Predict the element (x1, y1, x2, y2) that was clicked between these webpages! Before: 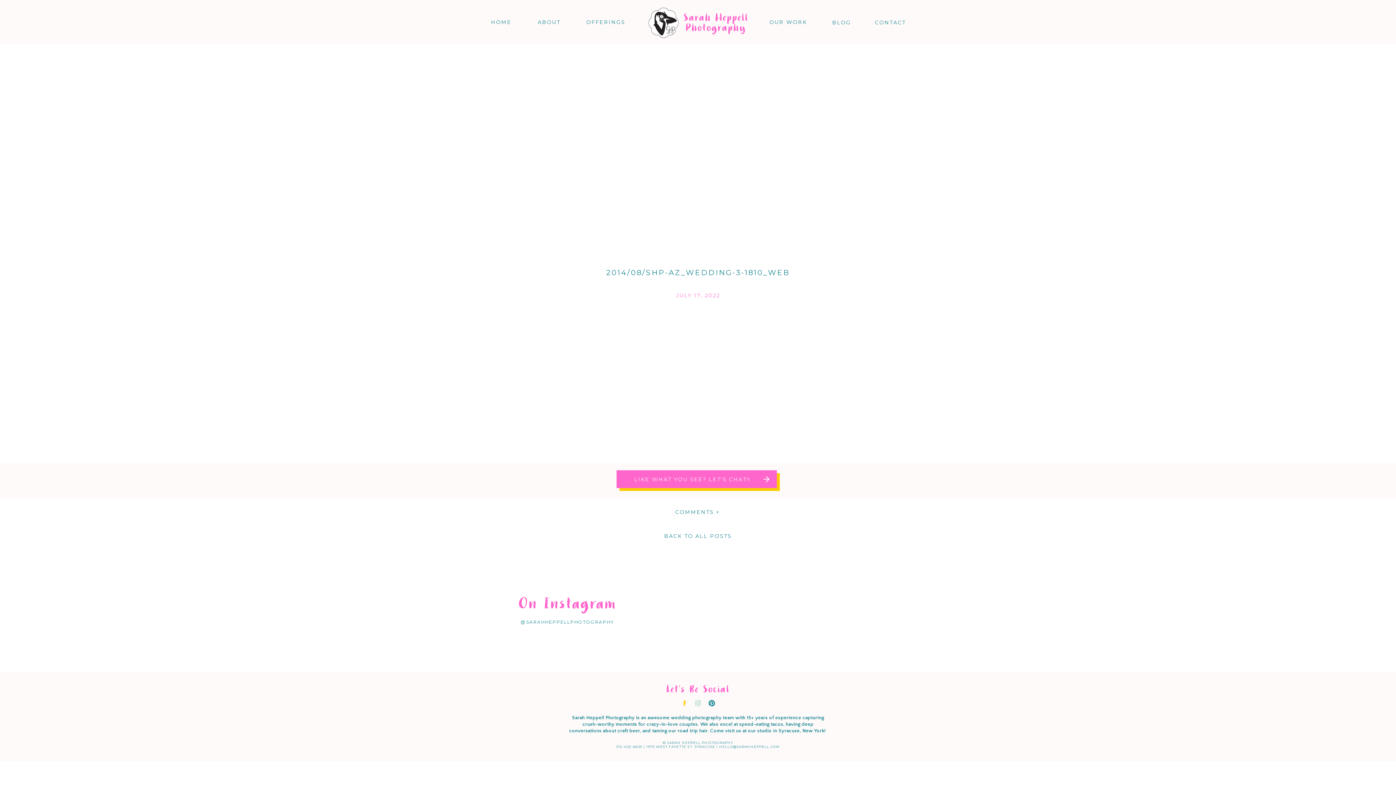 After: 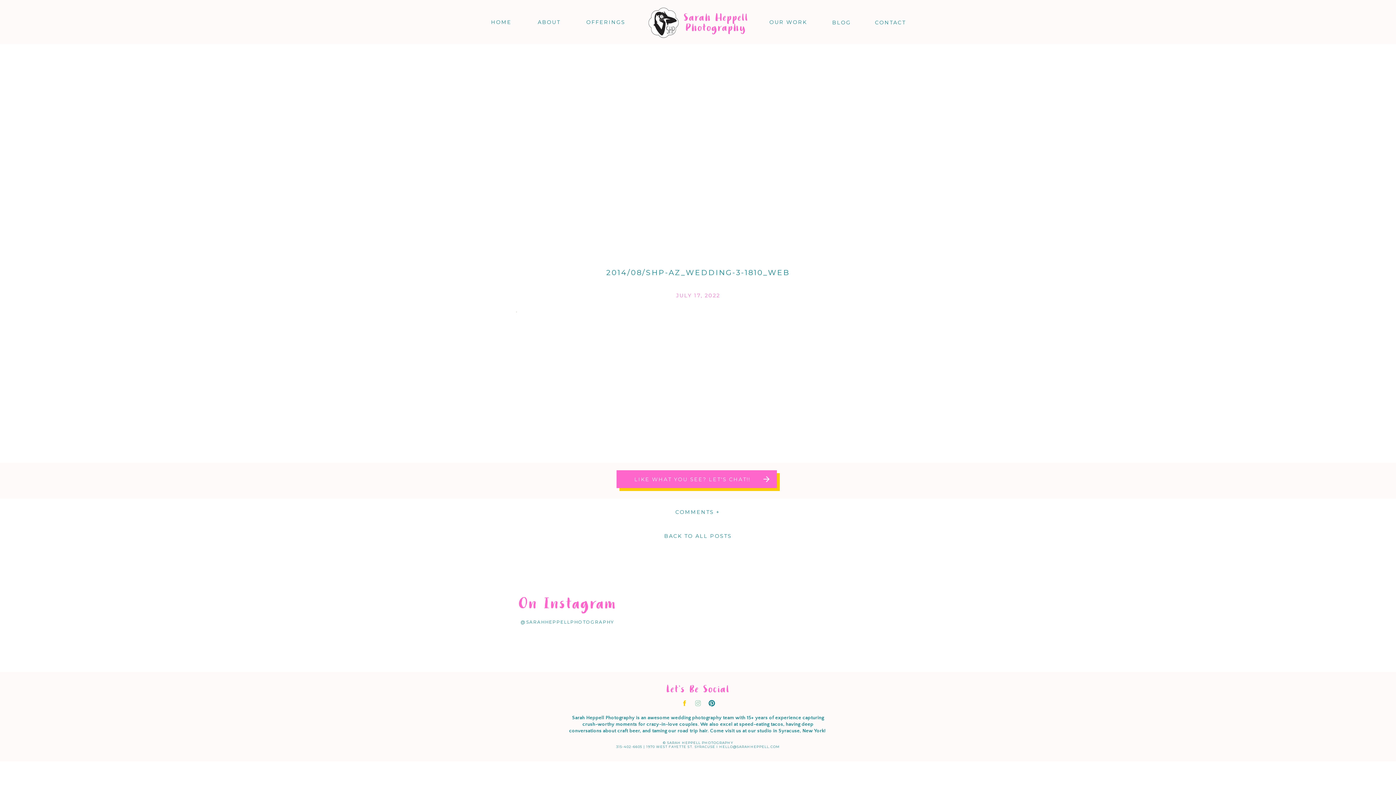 Action: bbox: (515, 619, 619, 625) label: @SARAHHEPPELLPHOTOGRAPHY